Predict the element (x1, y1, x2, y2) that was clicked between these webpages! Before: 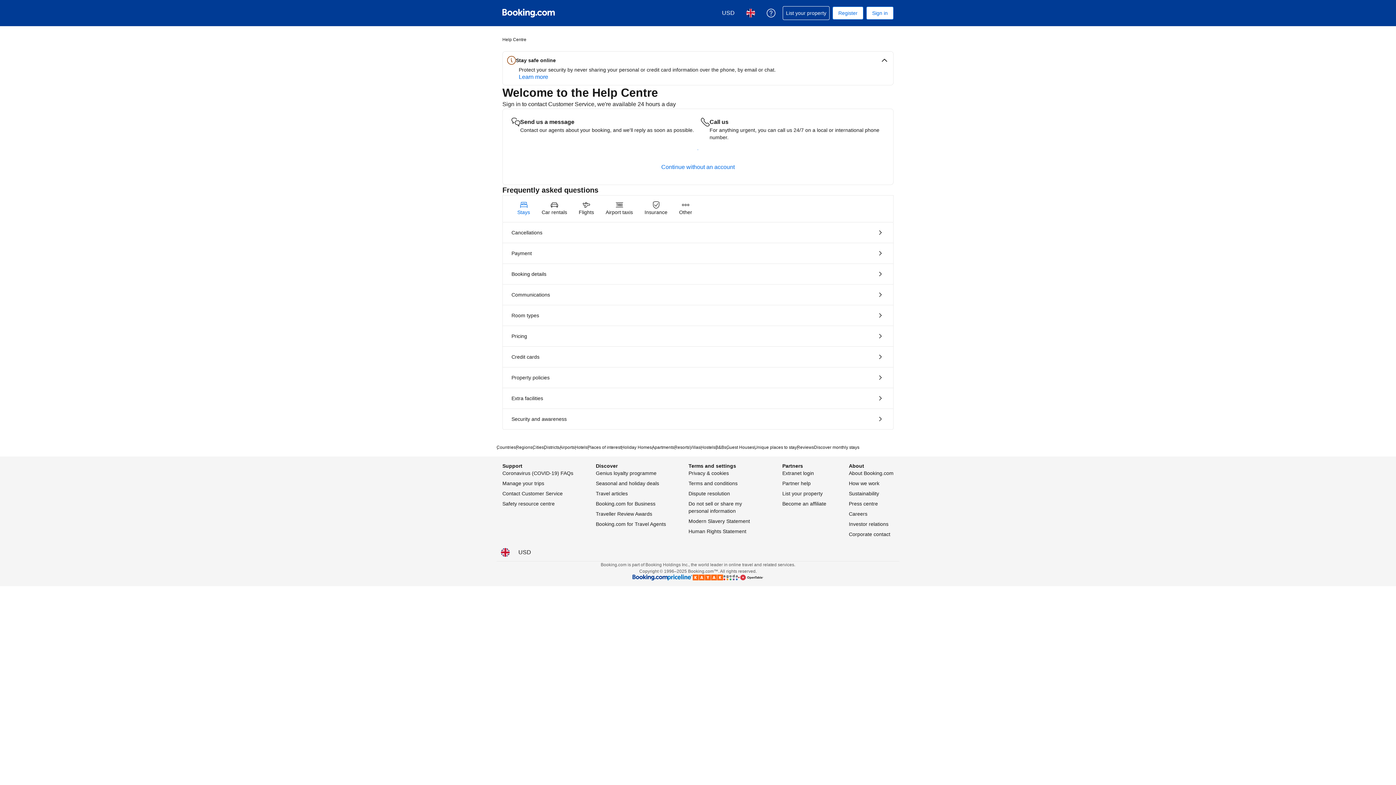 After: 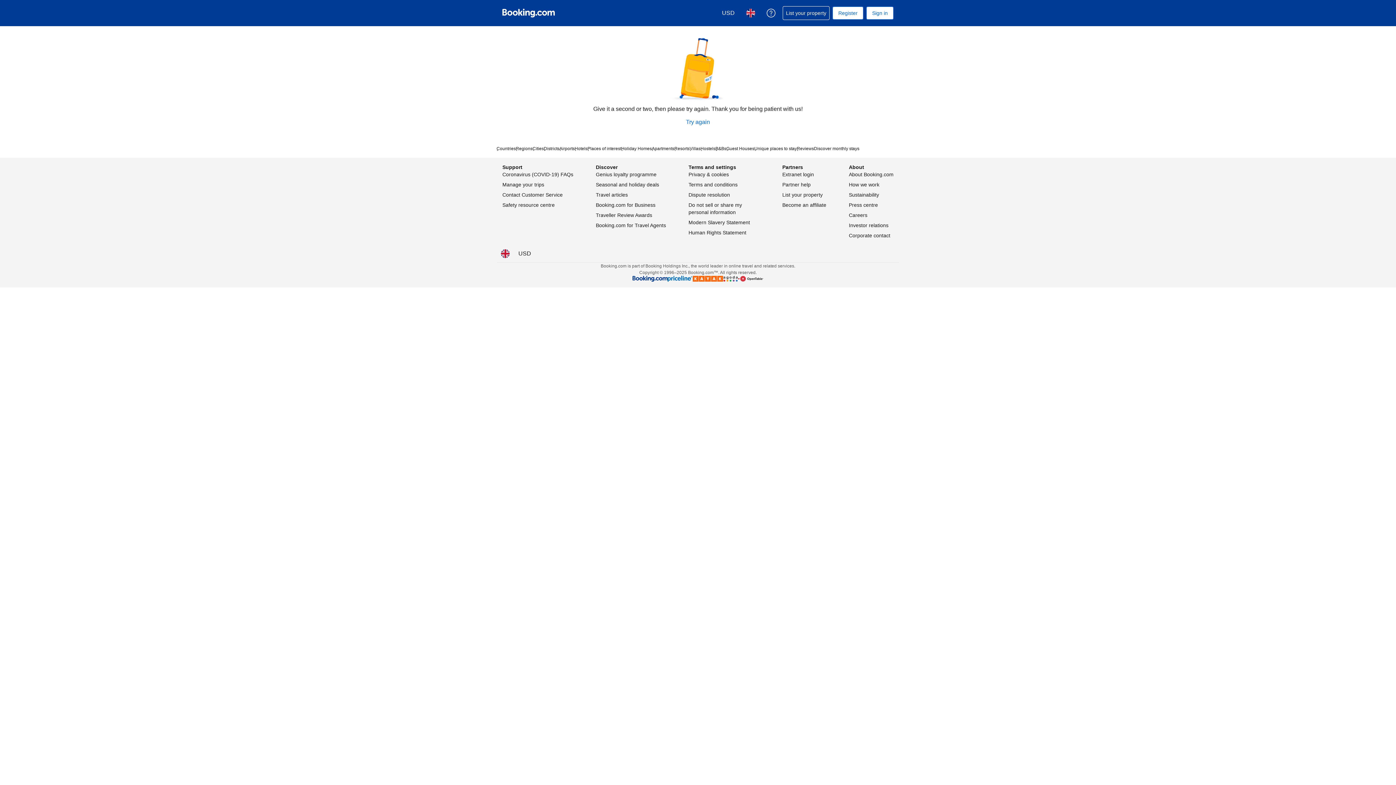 Action: bbox: (502, 243, 893, 263) label: Payment